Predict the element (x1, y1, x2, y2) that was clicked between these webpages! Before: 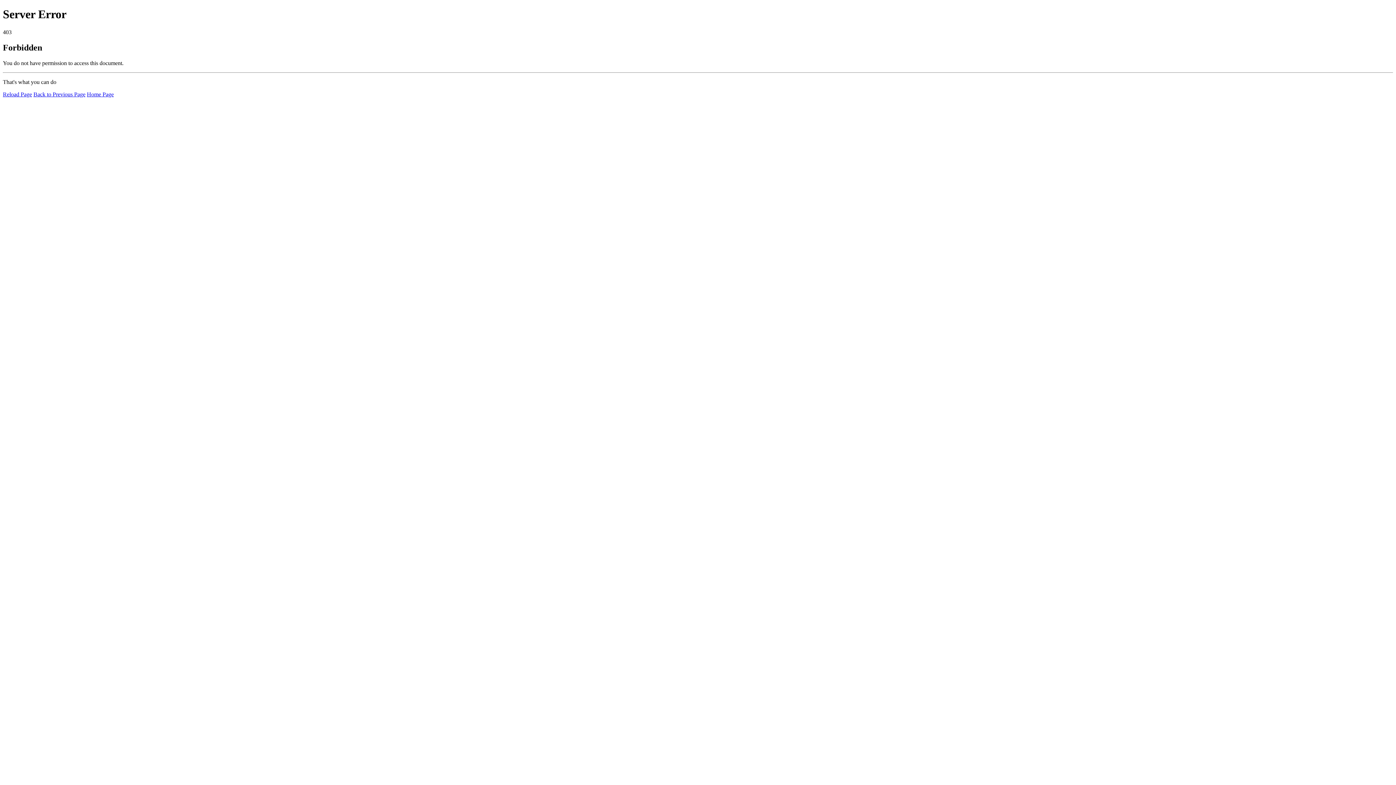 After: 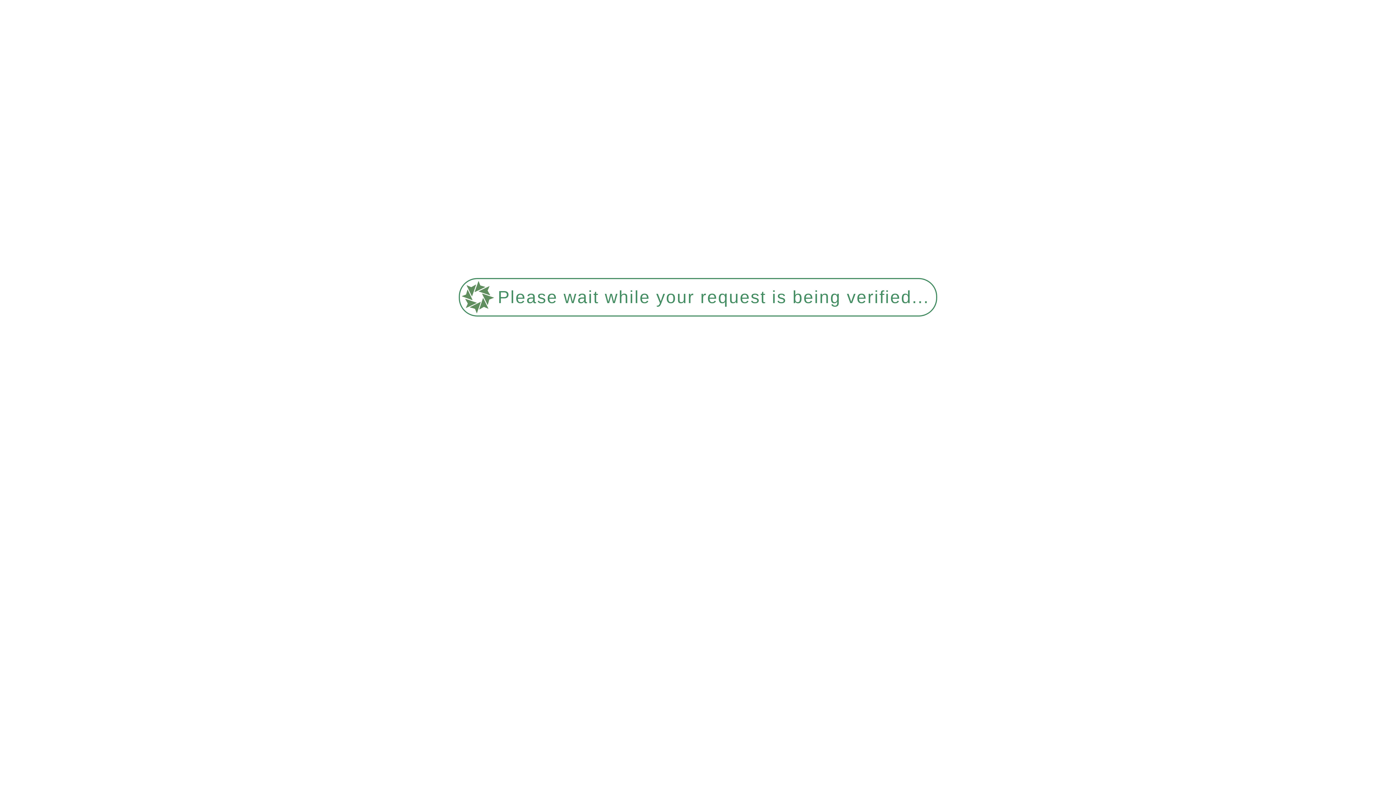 Action: bbox: (86, 91, 113, 97) label: Home Page